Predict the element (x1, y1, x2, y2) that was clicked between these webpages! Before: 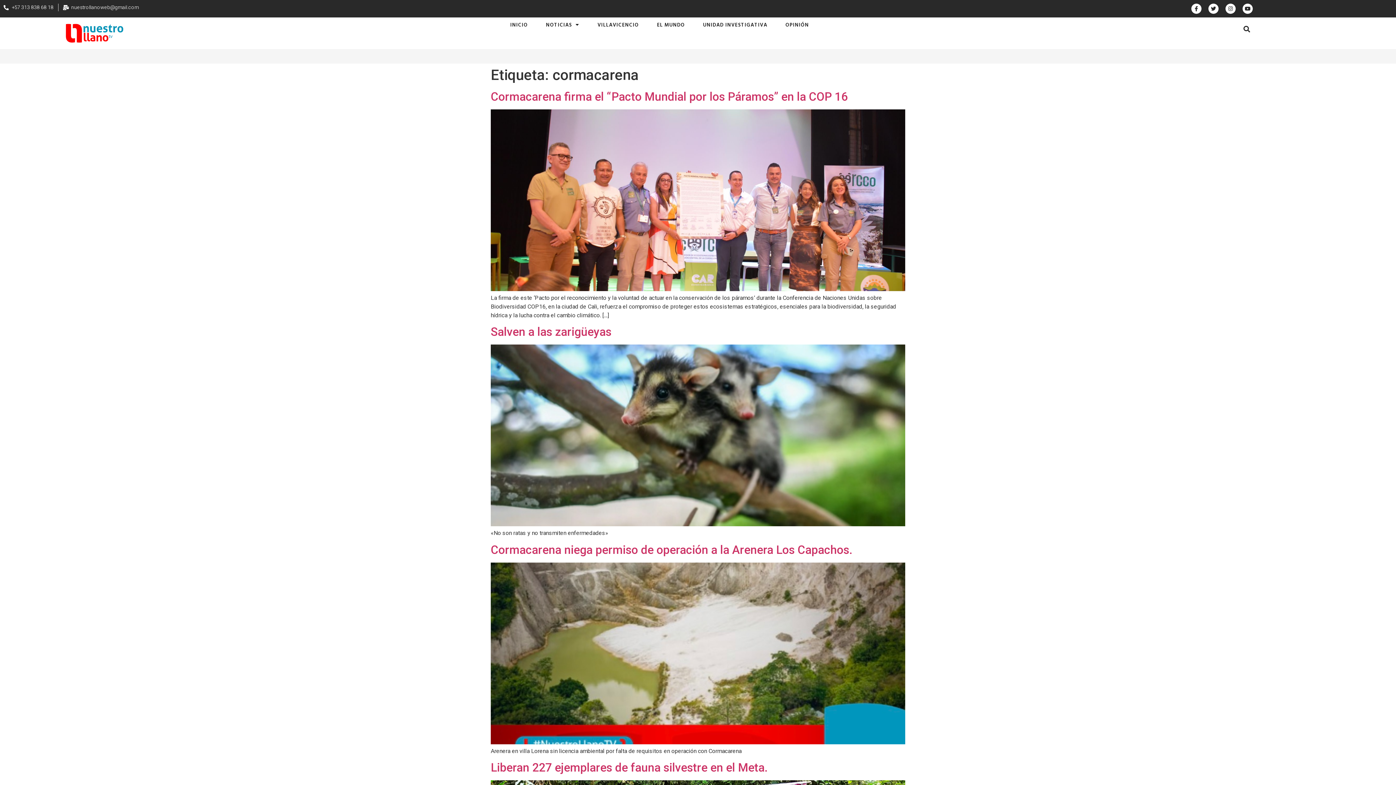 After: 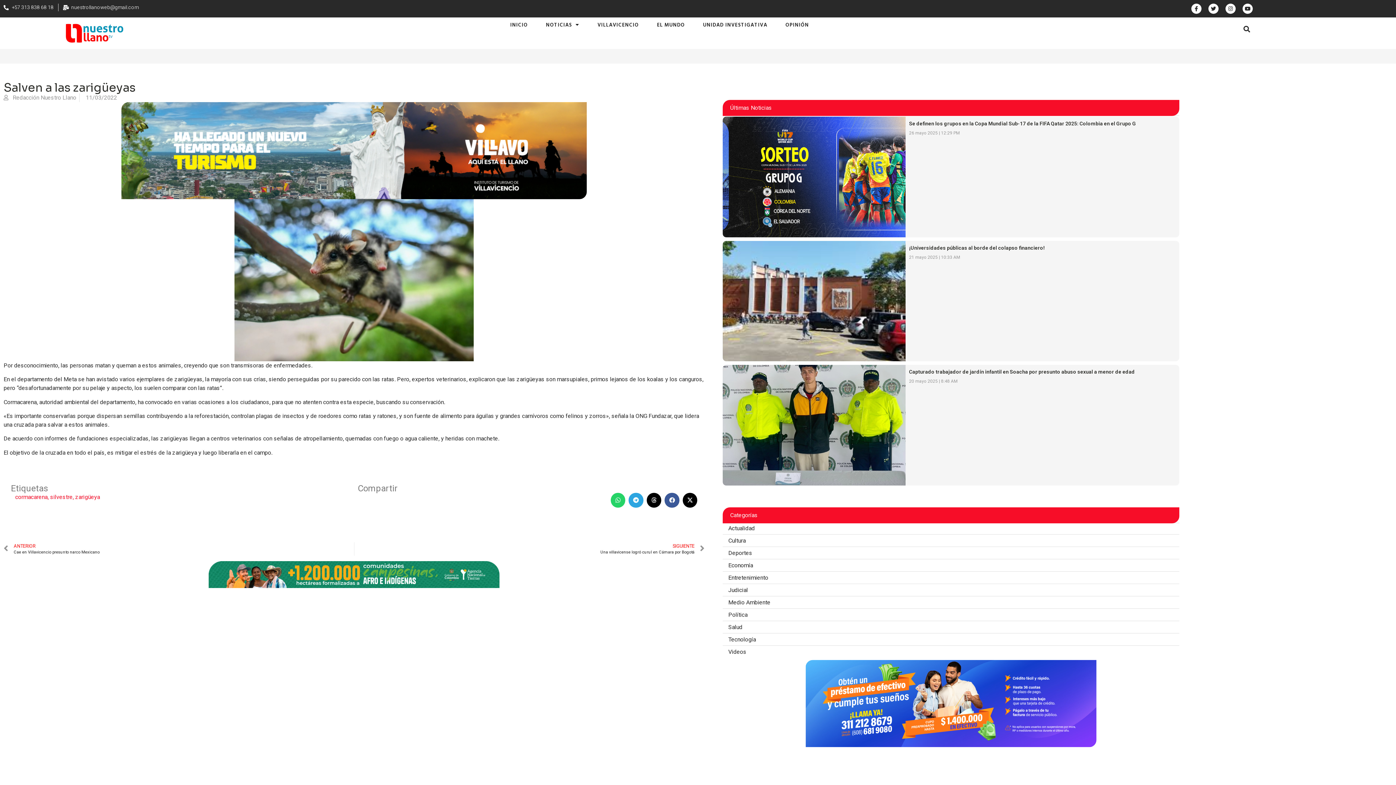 Action: bbox: (490, 521, 905, 528)